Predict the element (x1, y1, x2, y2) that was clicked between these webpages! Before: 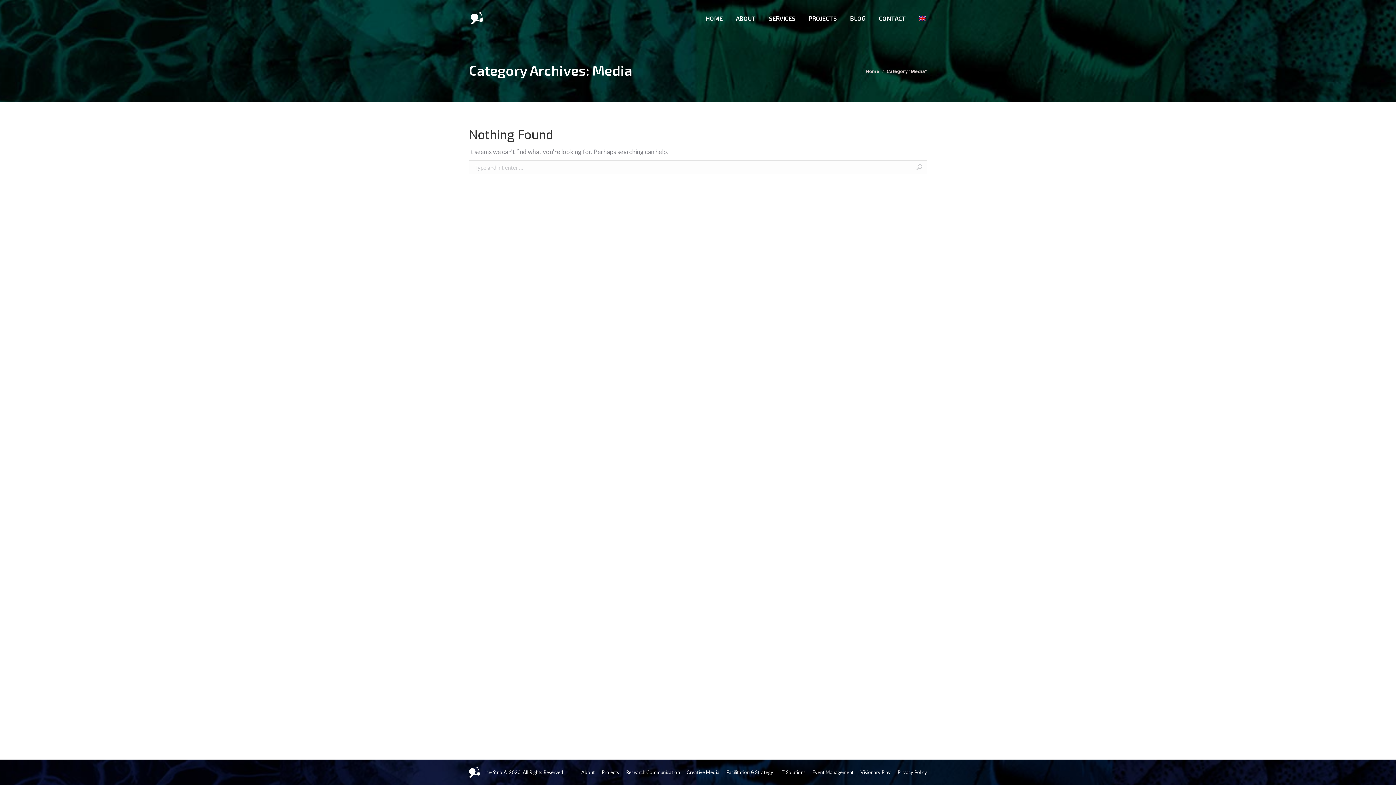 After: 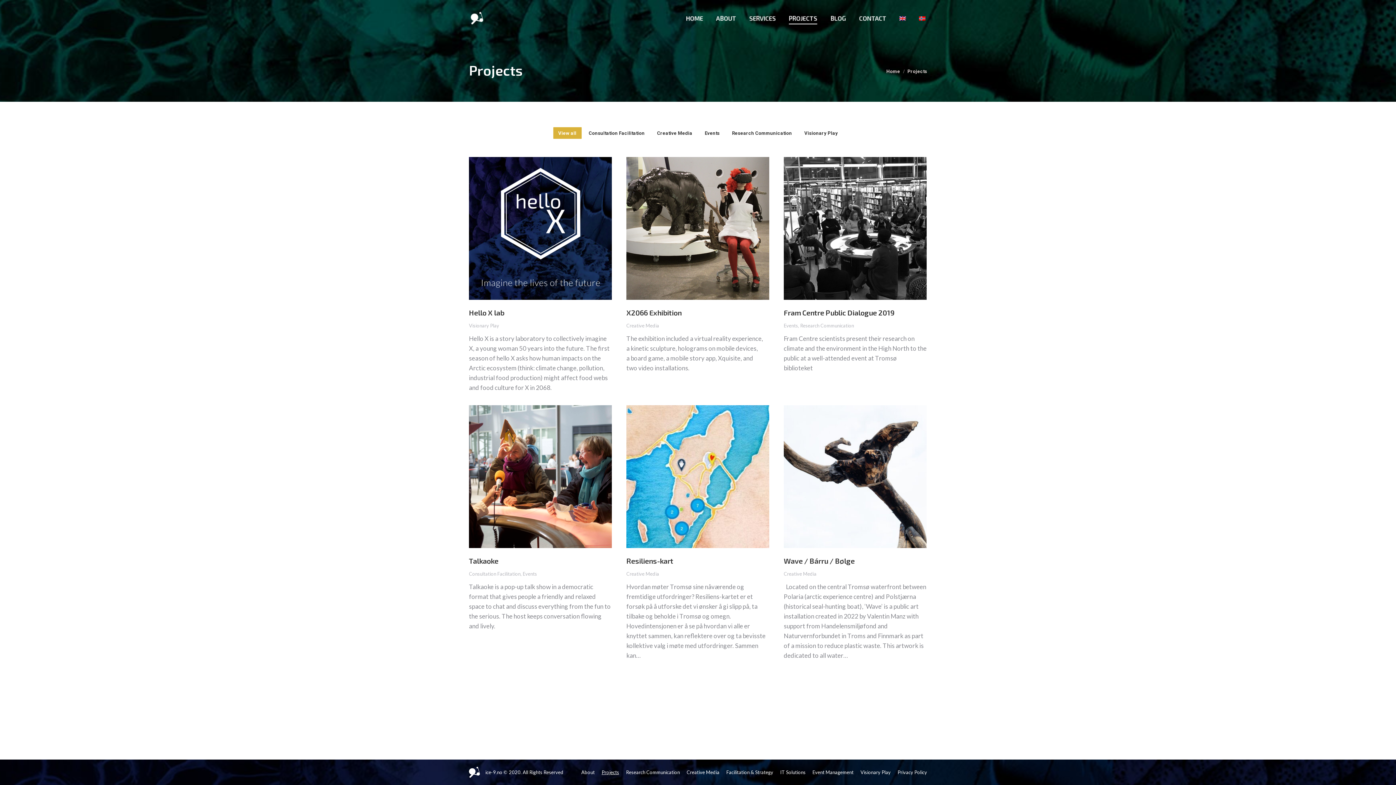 Action: bbox: (601, 768, 619, 776) label: Projects